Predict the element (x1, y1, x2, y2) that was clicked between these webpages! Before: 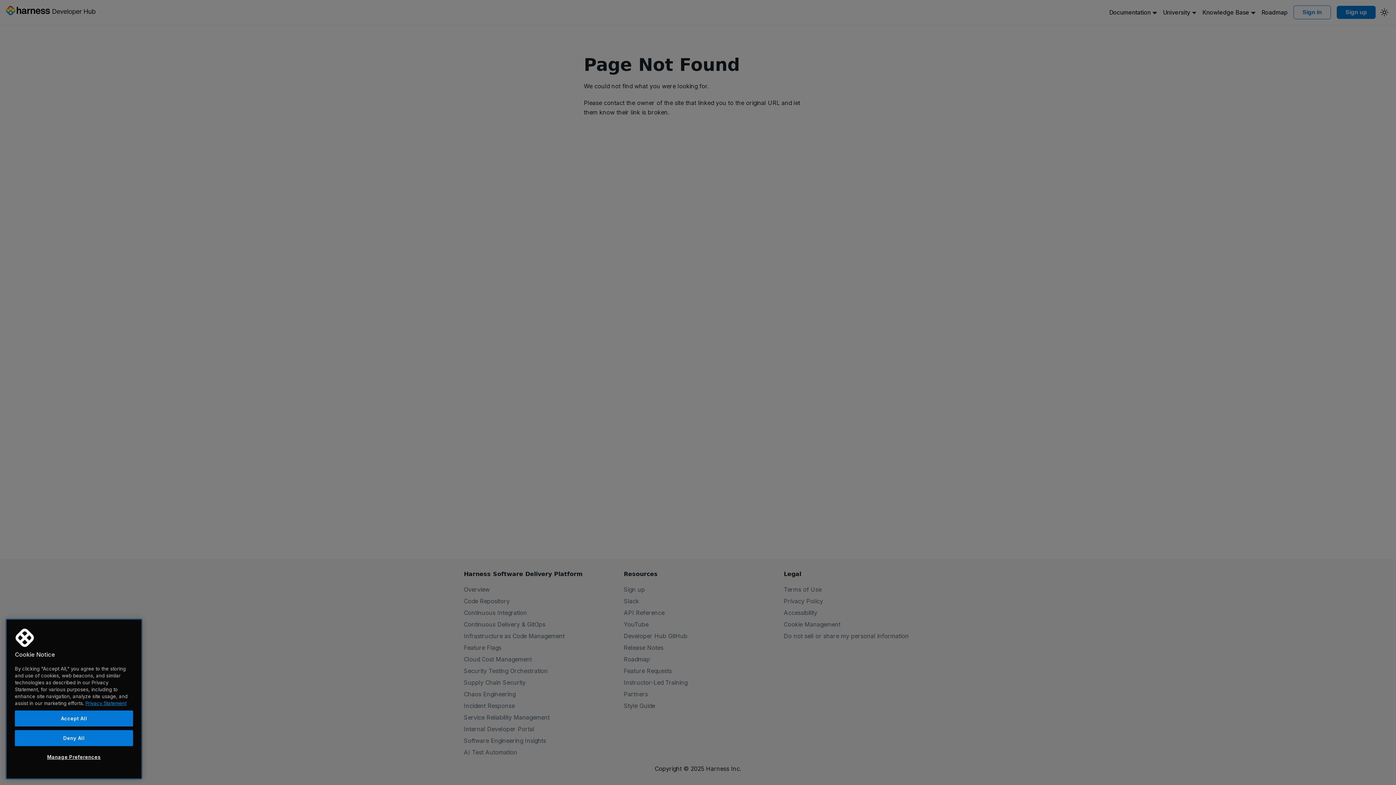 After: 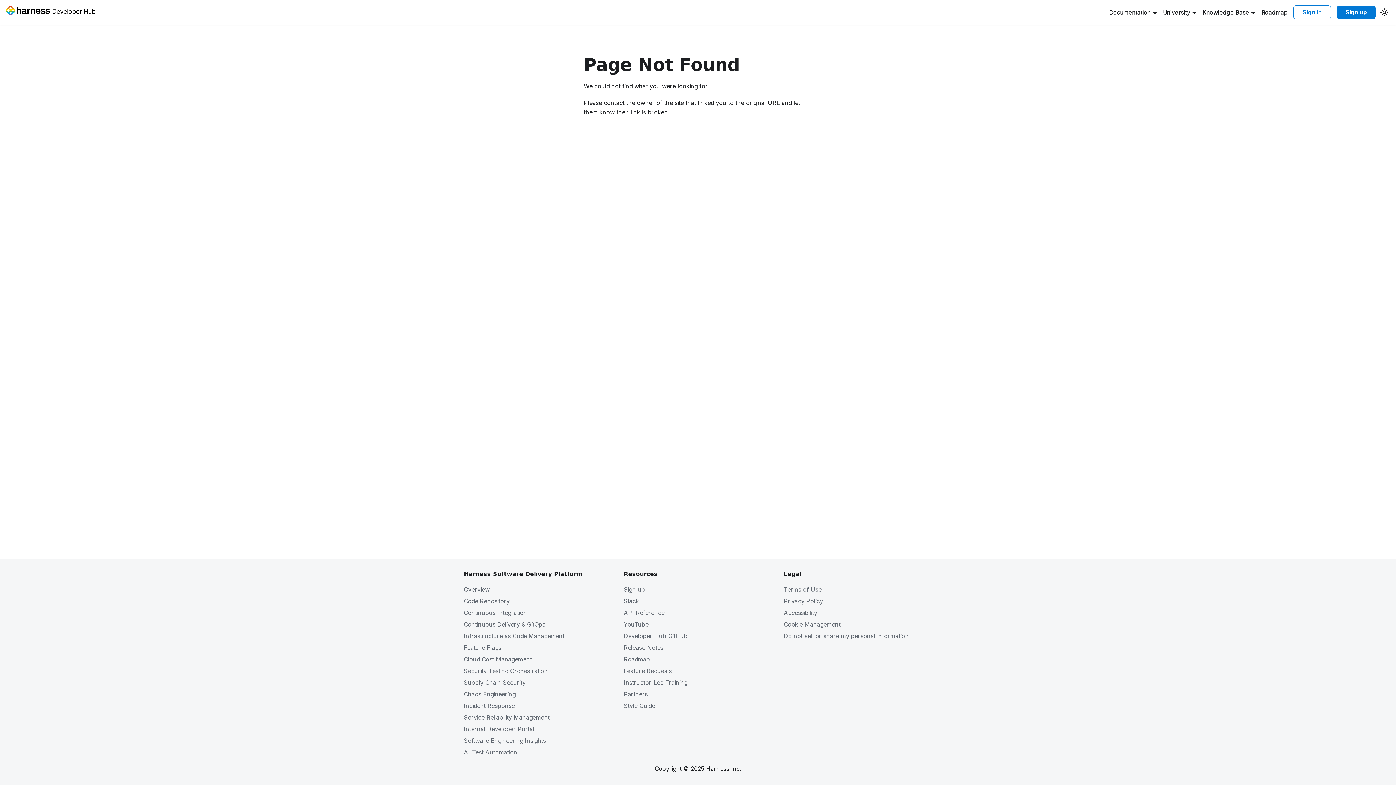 Action: bbox: (14, 730, 133, 746) label: Deny All